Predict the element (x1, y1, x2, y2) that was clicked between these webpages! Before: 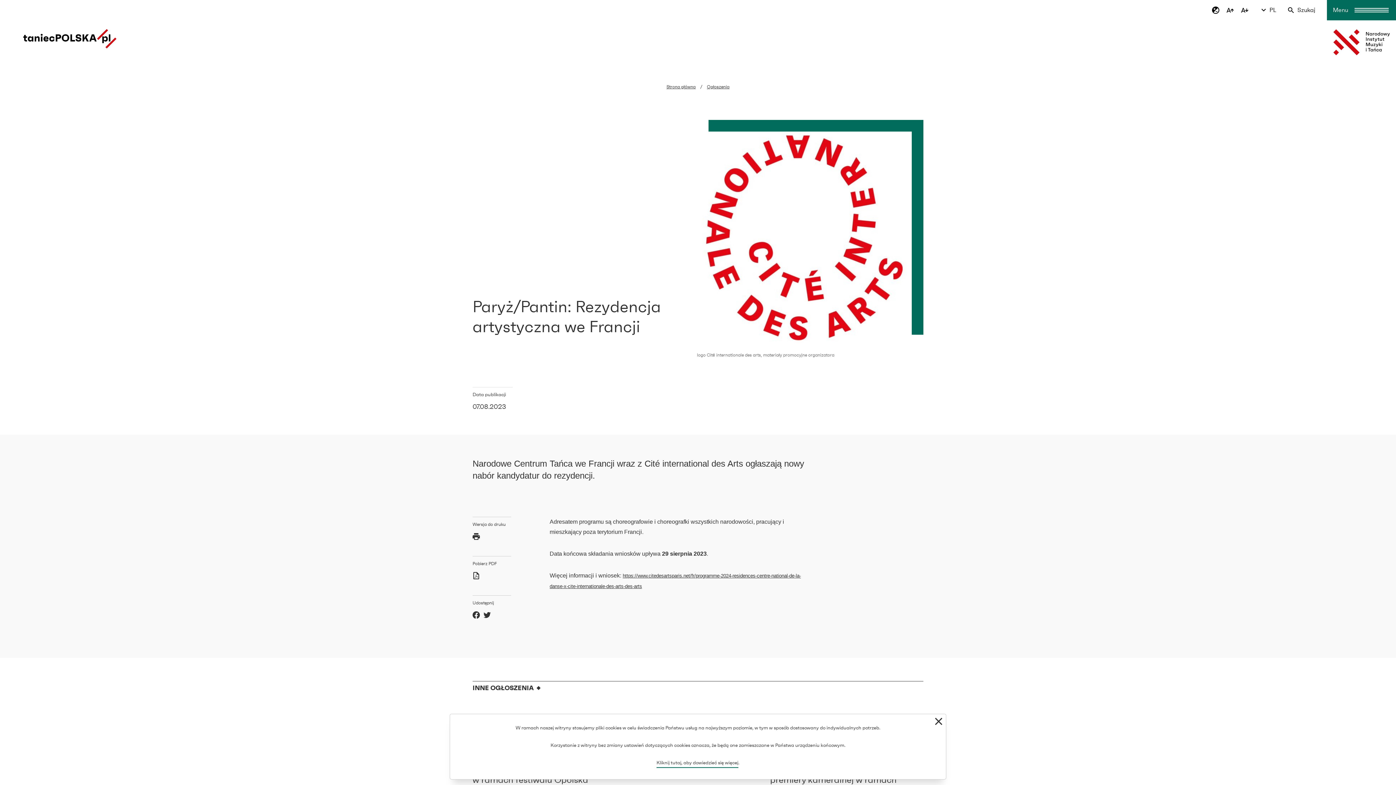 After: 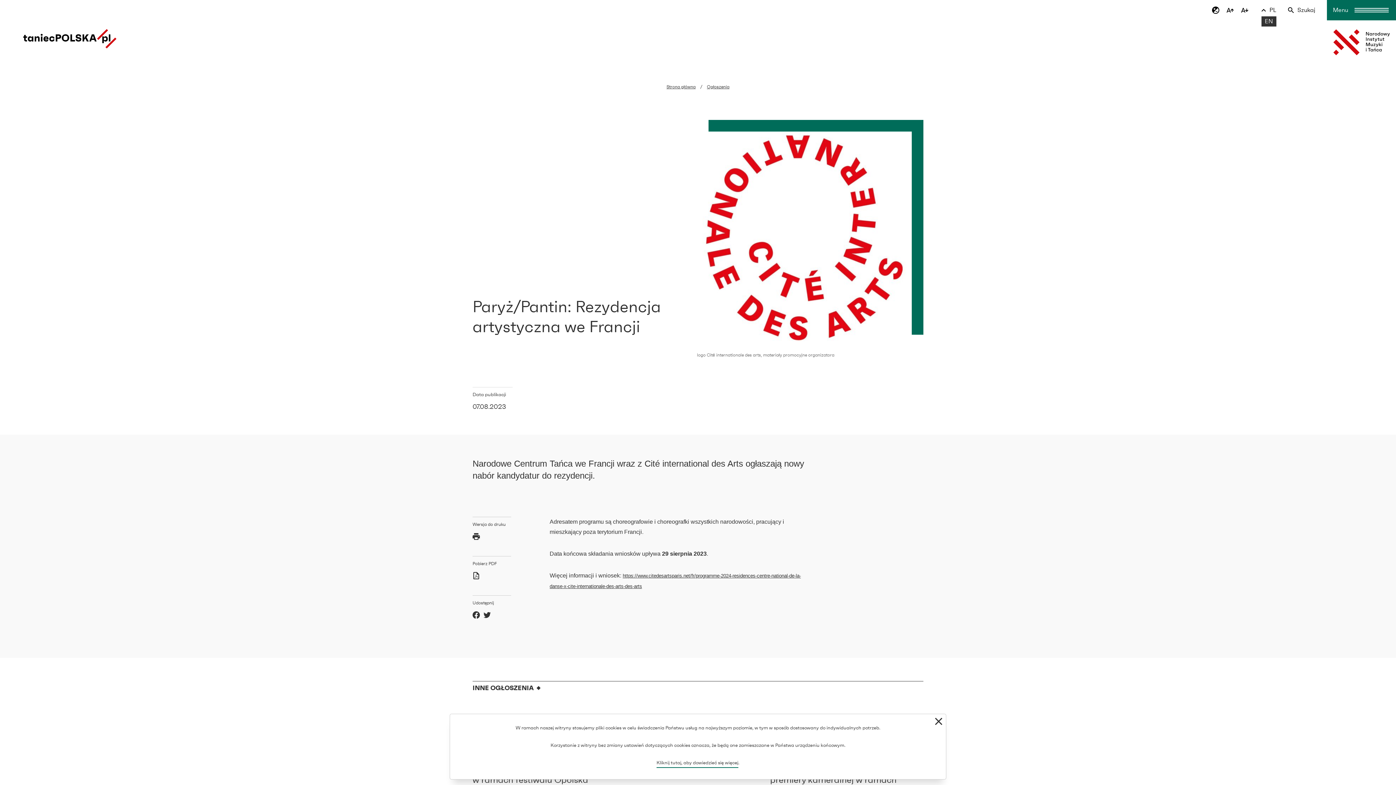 Action: bbox: (1261, 6, 1276, 13) label: PL